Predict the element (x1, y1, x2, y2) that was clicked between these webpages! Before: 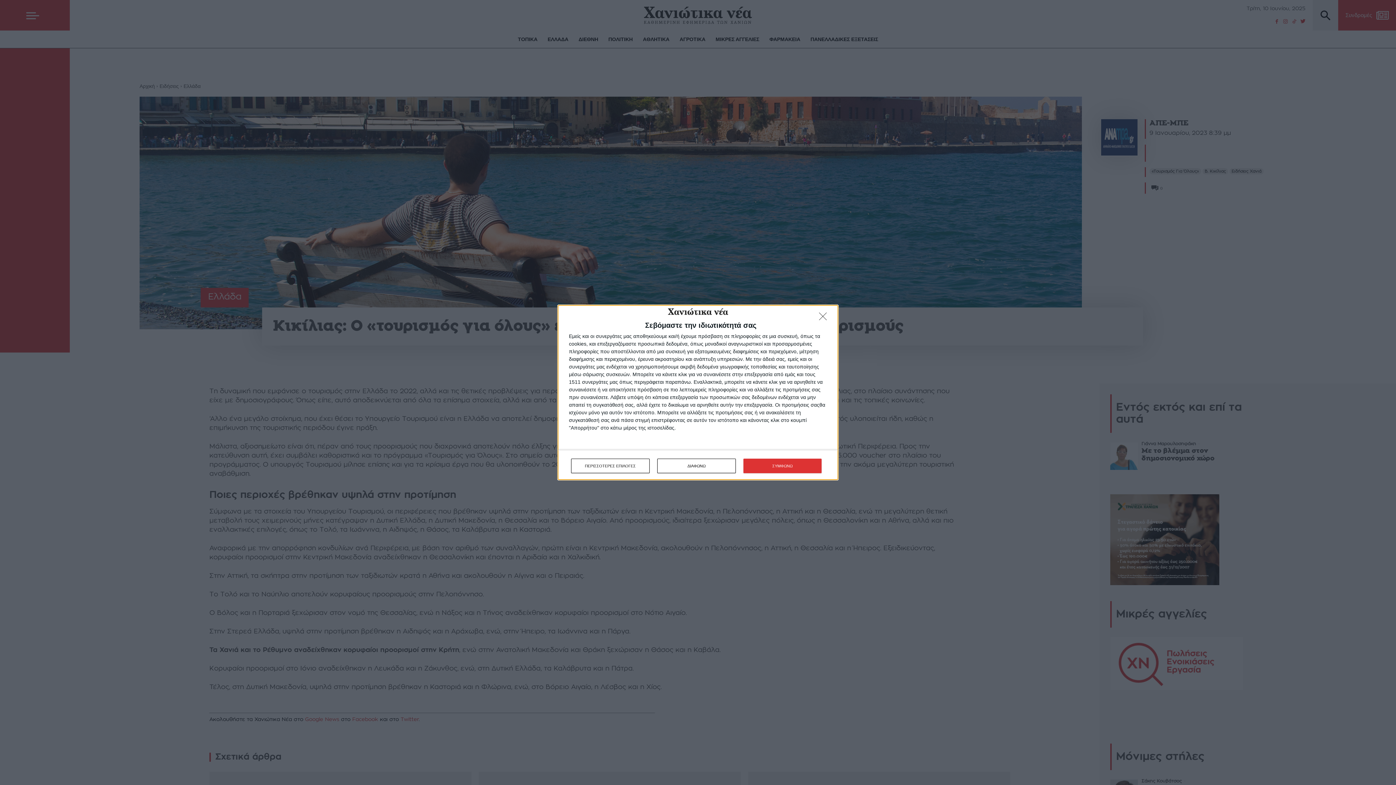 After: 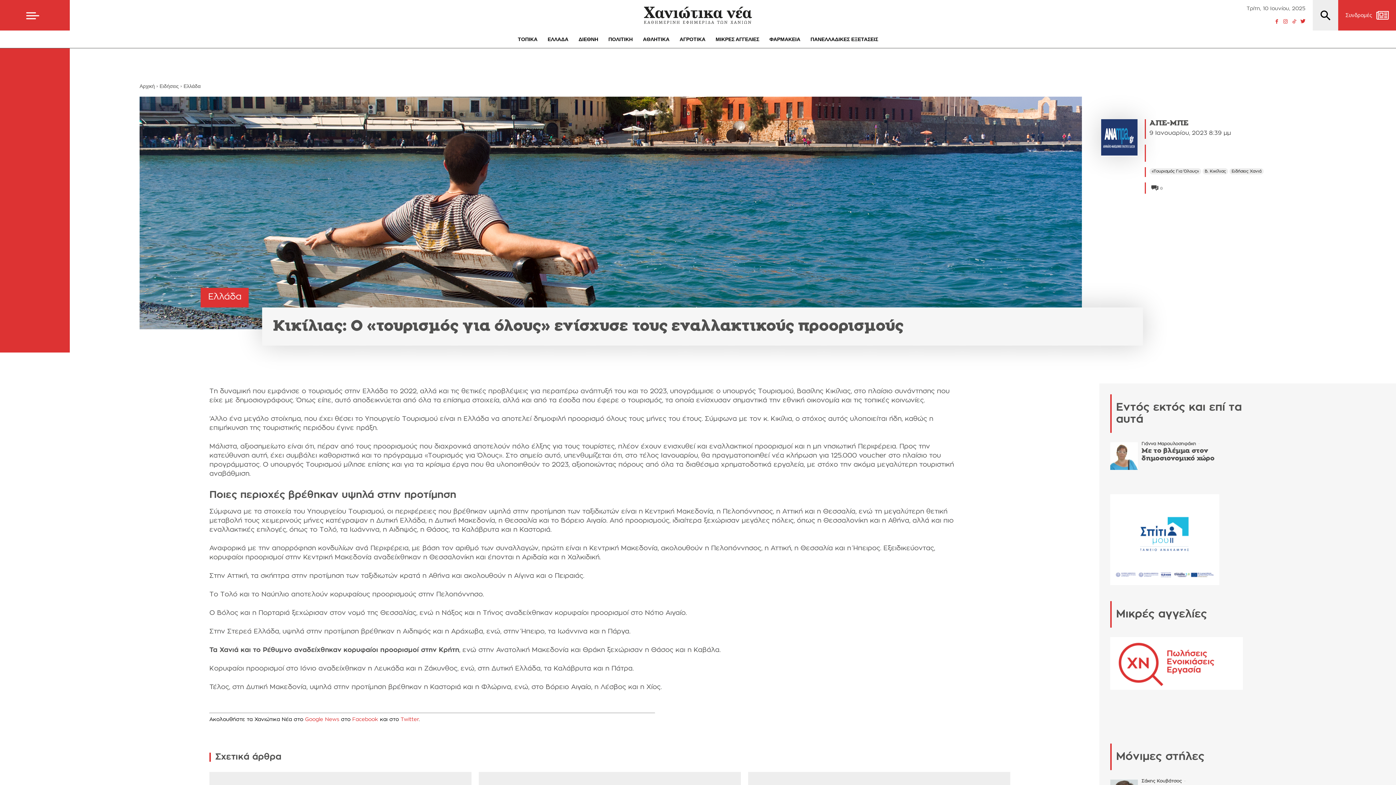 Action: label: ΣΥΜΦΩΝΩ bbox: (743, 458, 821, 473)